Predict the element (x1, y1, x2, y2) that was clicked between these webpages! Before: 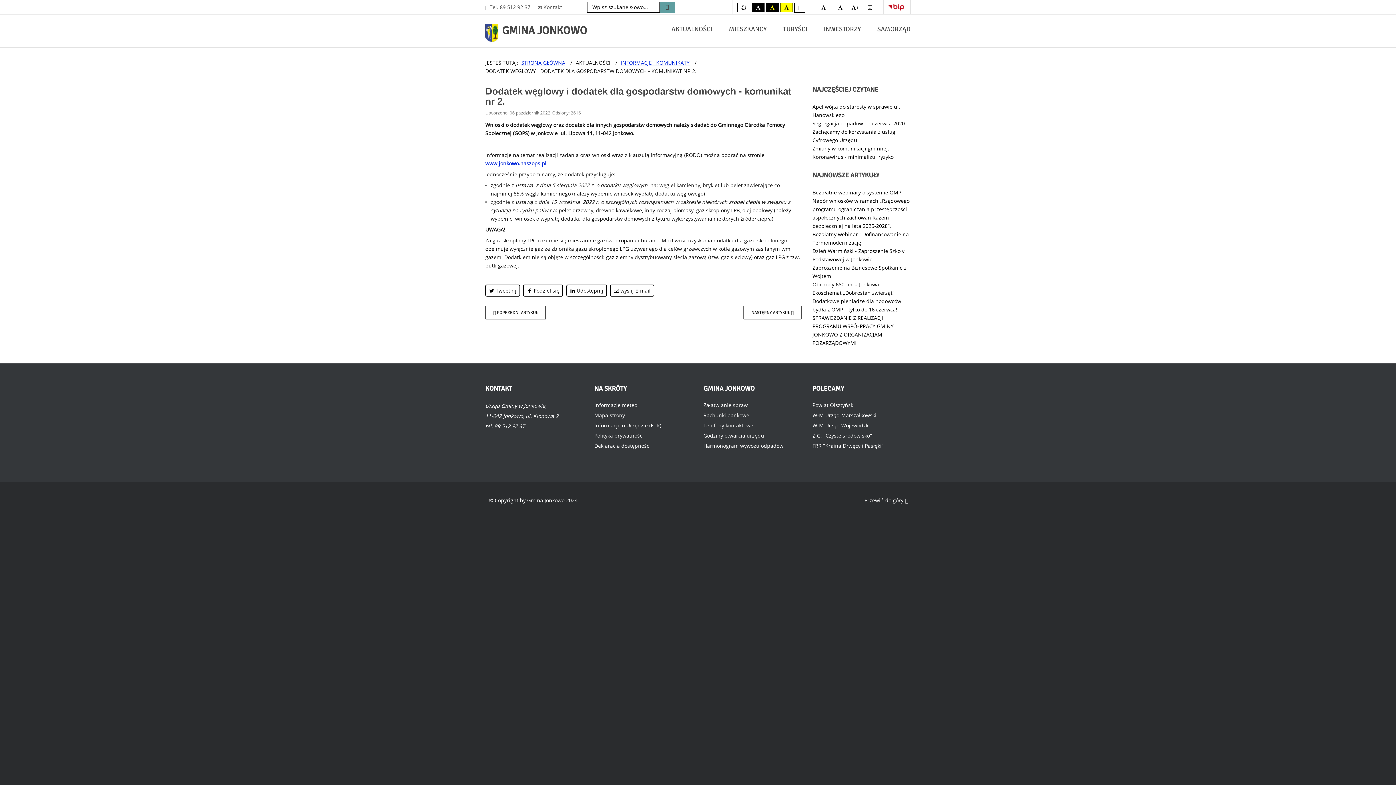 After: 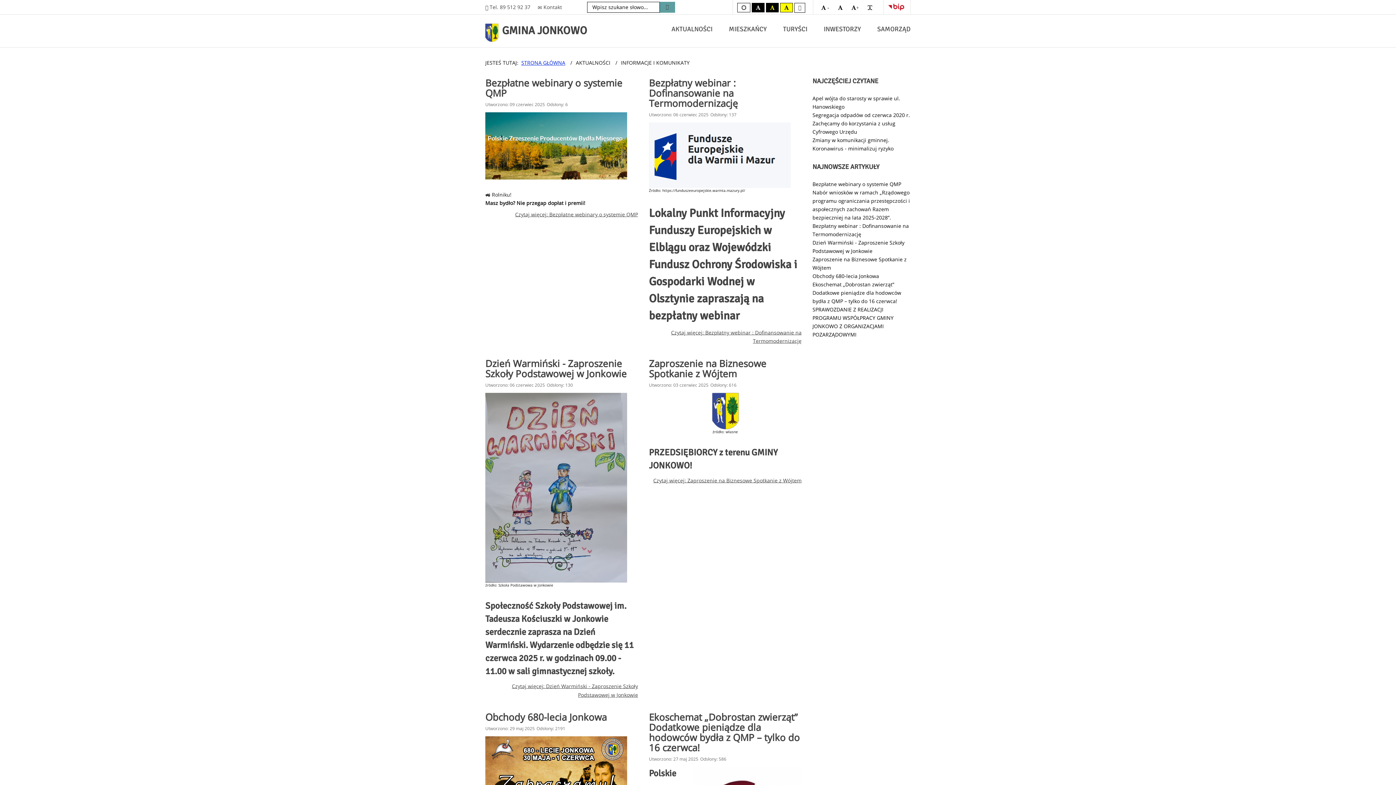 Action: label: INFORMACJE I KOMUNIKATY bbox: (621, 59, 689, 66)